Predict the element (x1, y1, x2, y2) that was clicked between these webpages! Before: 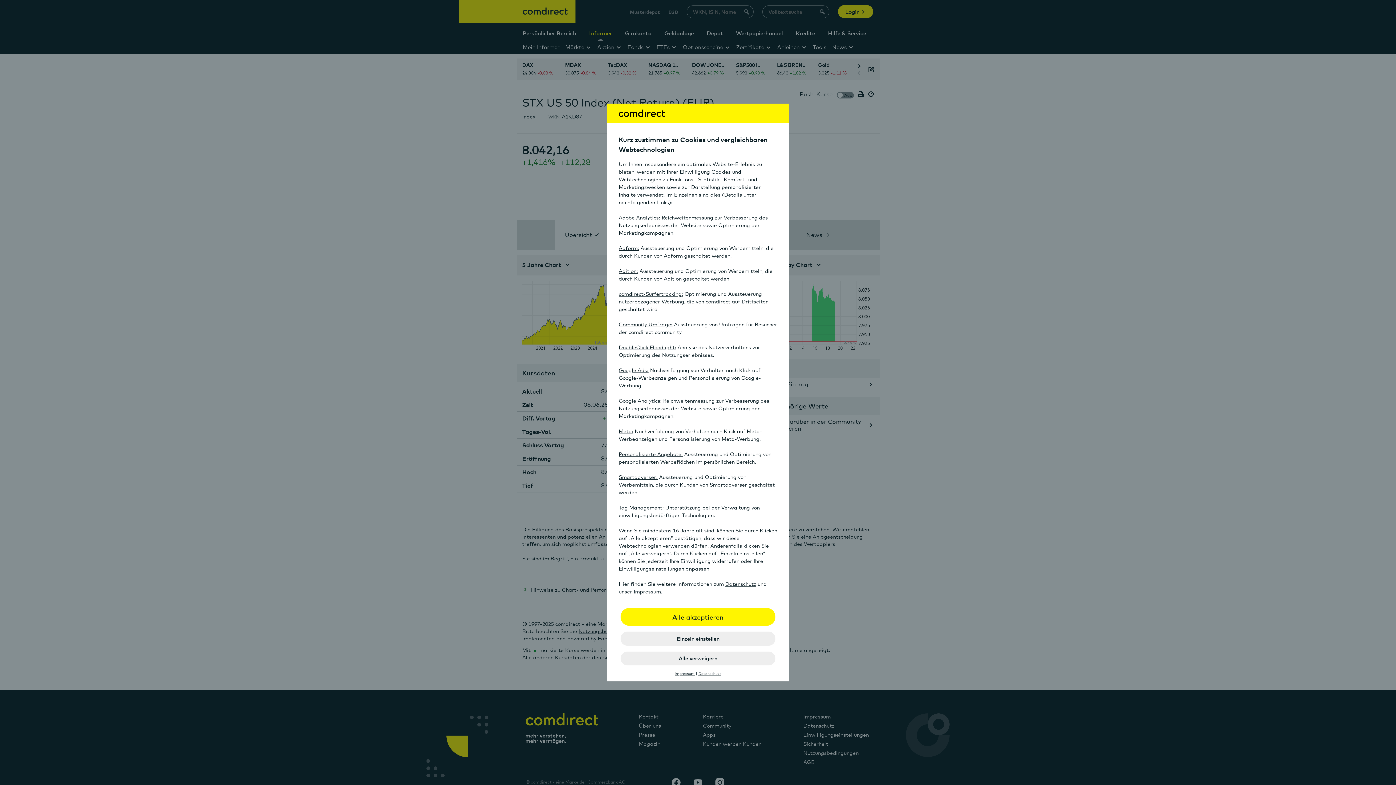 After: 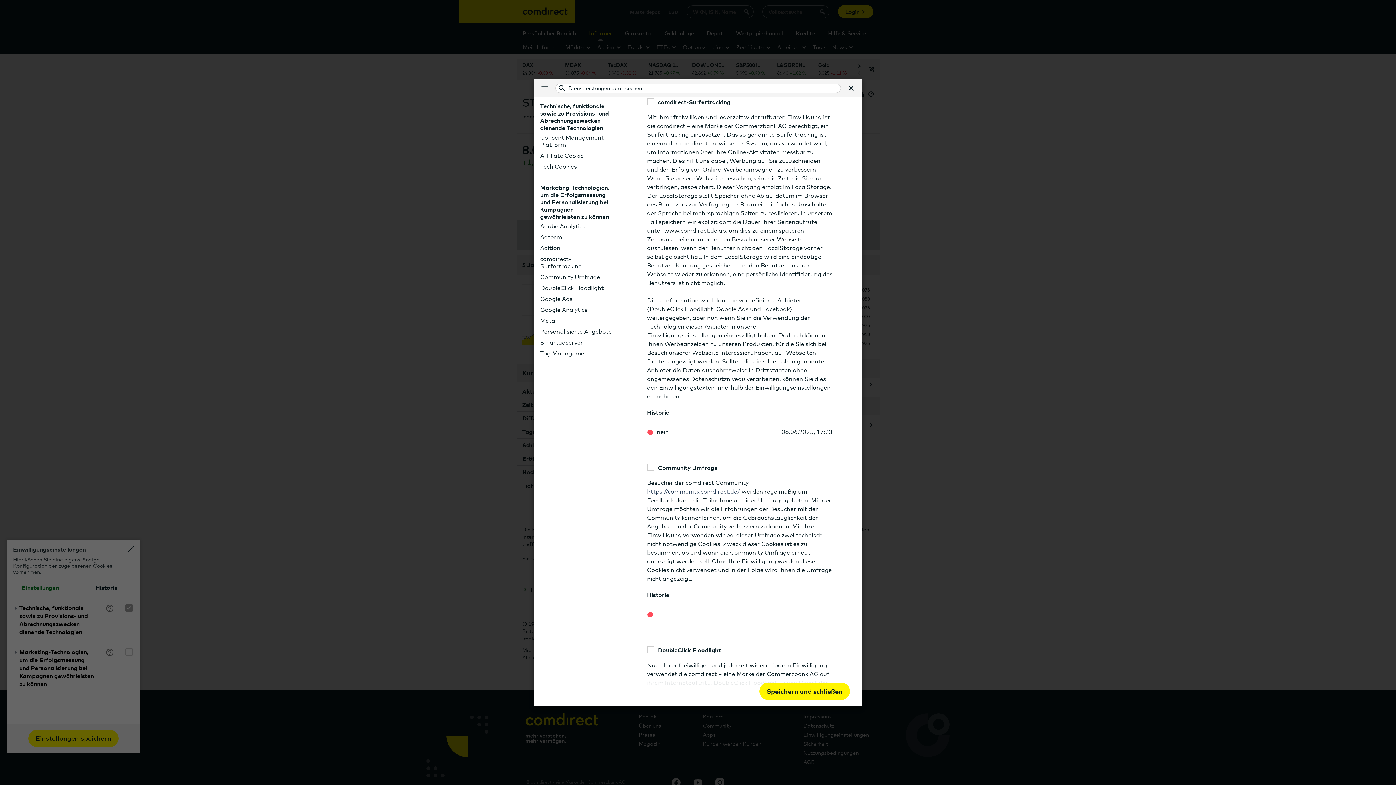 Action: bbox: (618, 290, 683, 297) label: comdirect-Surfertracking: